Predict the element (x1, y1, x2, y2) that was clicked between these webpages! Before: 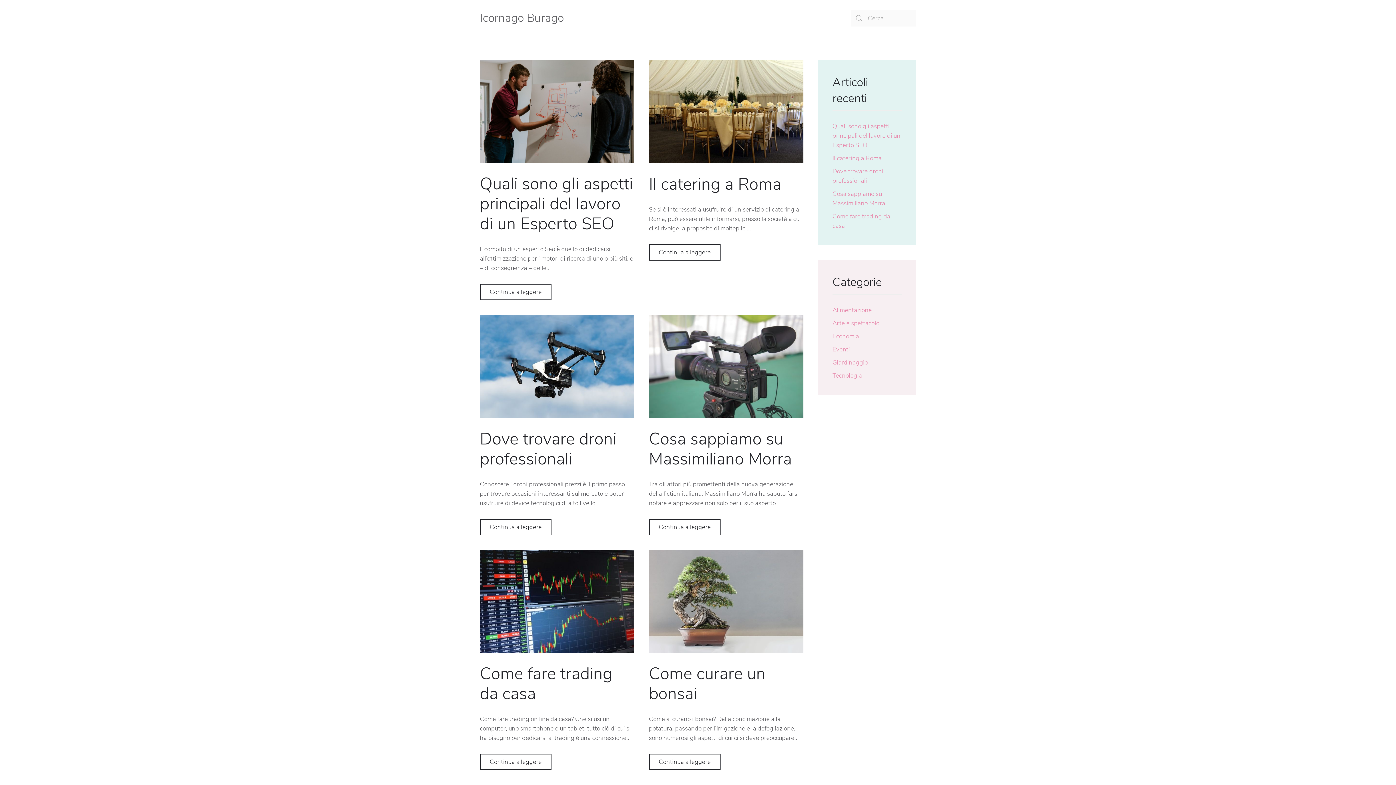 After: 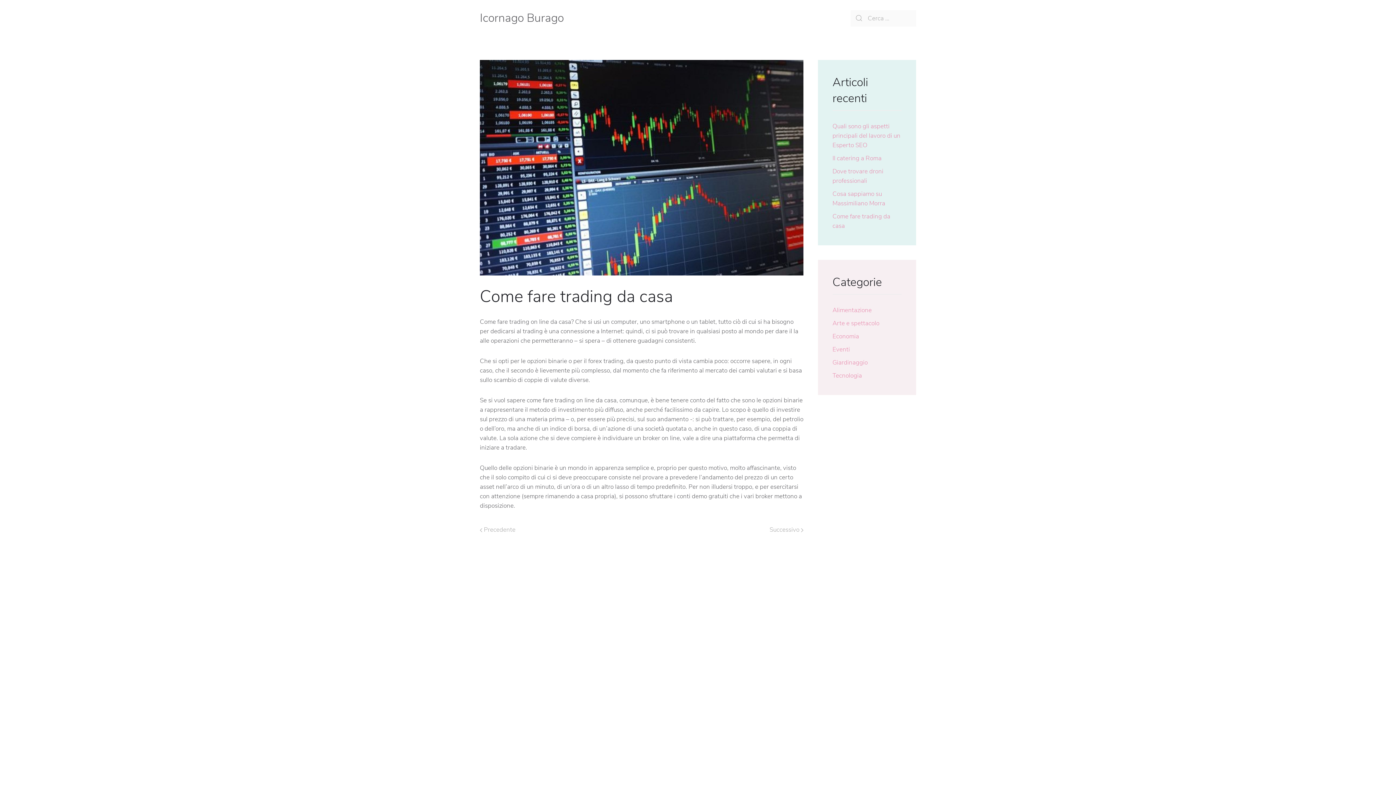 Action: bbox: (480, 596, 634, 605)